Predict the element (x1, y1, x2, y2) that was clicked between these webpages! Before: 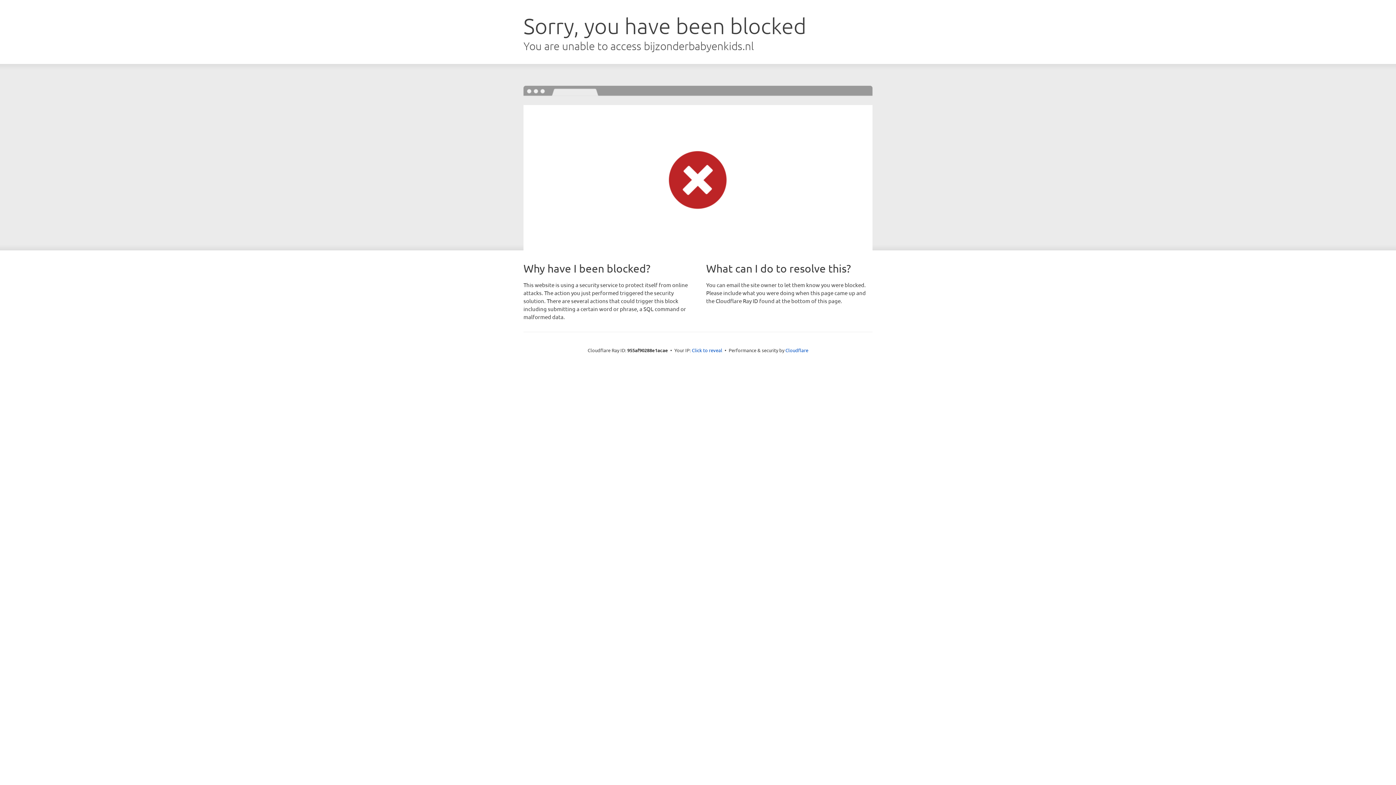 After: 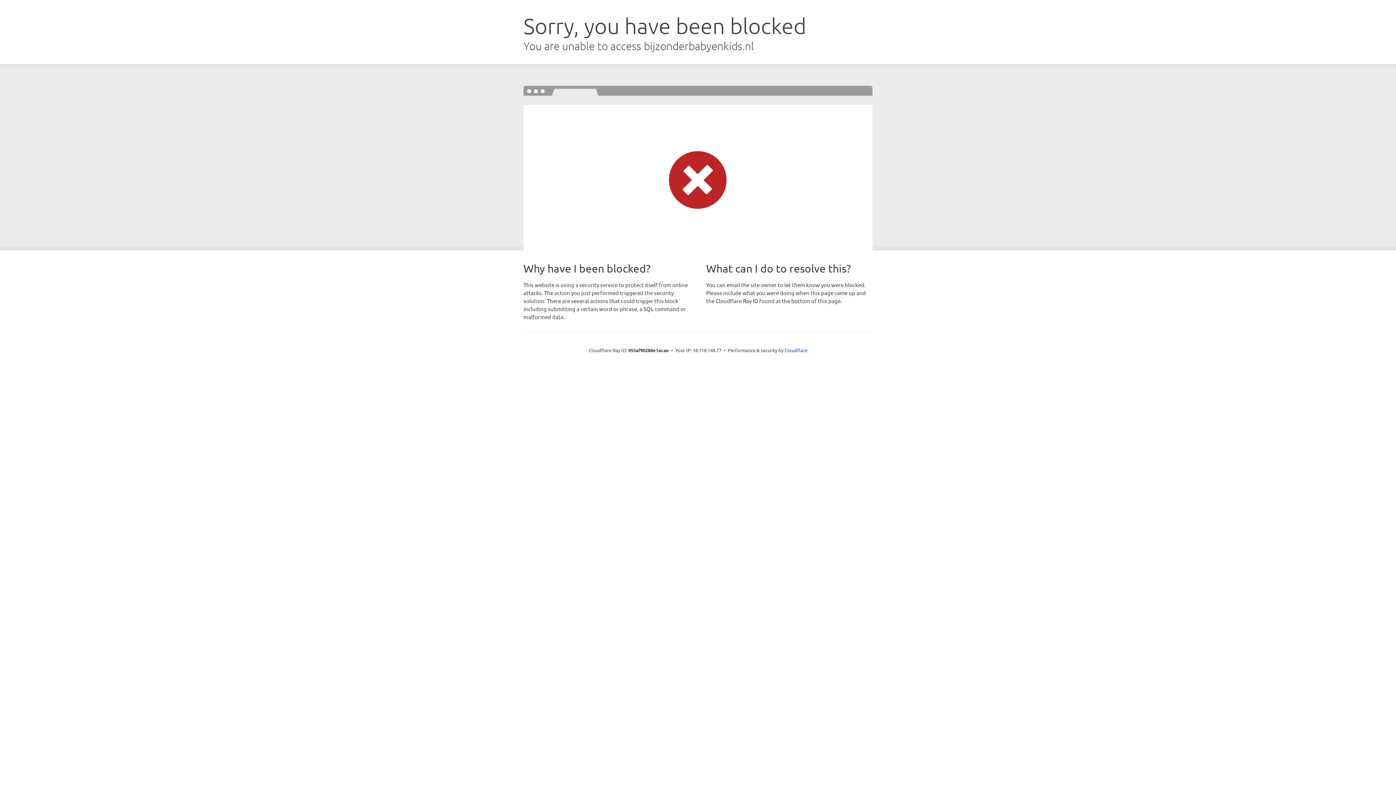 Action: label: Click to reveal bbox: (692, 346, 722, 353)